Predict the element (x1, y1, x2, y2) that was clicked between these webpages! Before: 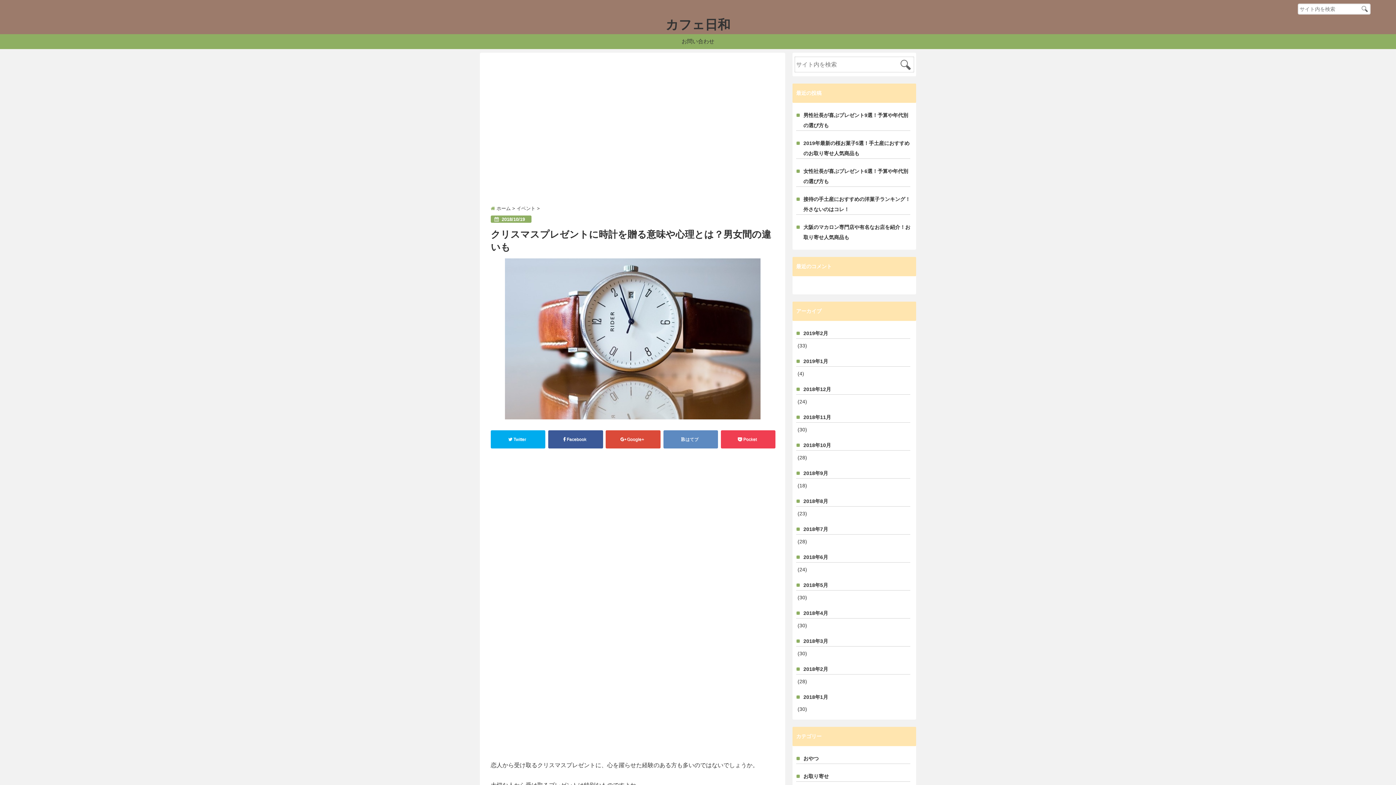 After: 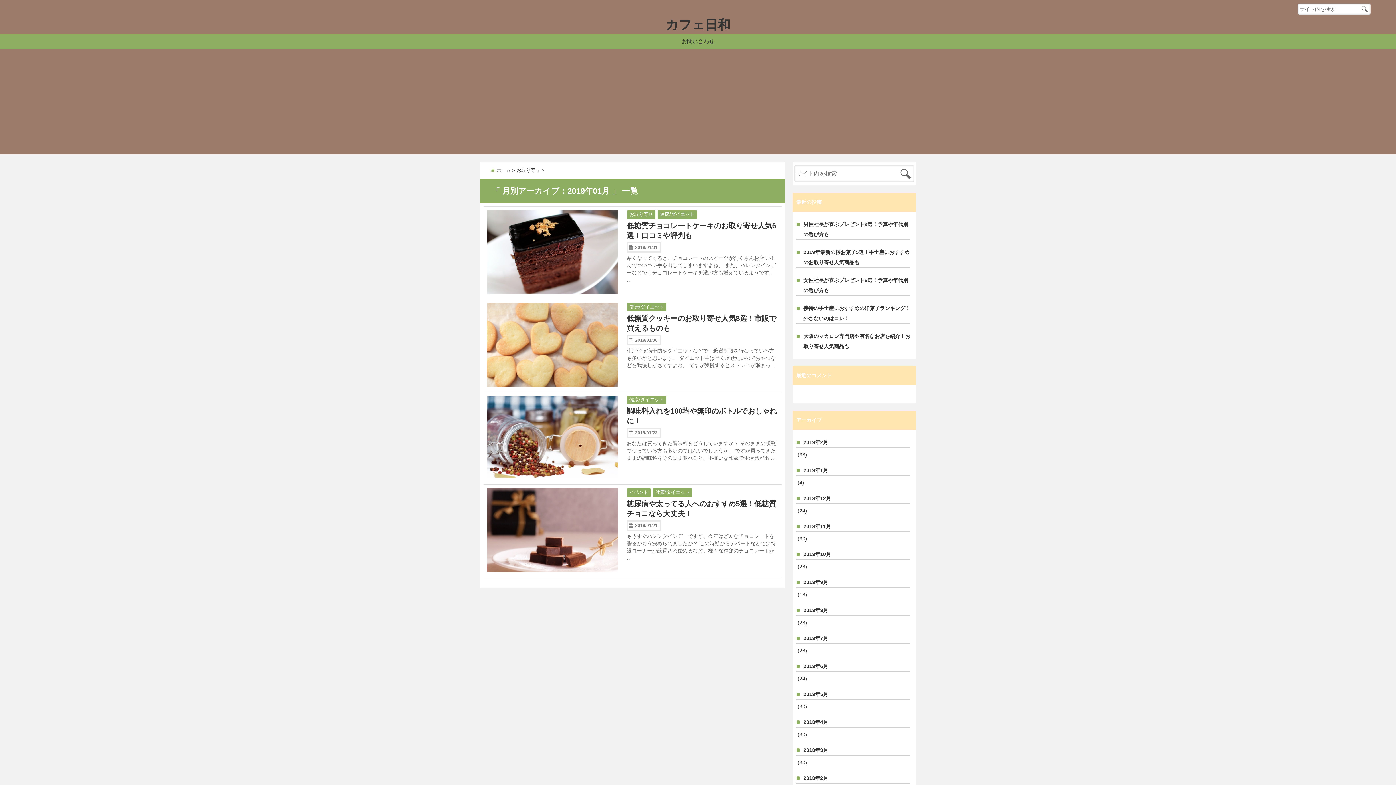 Action: bbox: (796, 356, 910, 366) label: 2019年1月